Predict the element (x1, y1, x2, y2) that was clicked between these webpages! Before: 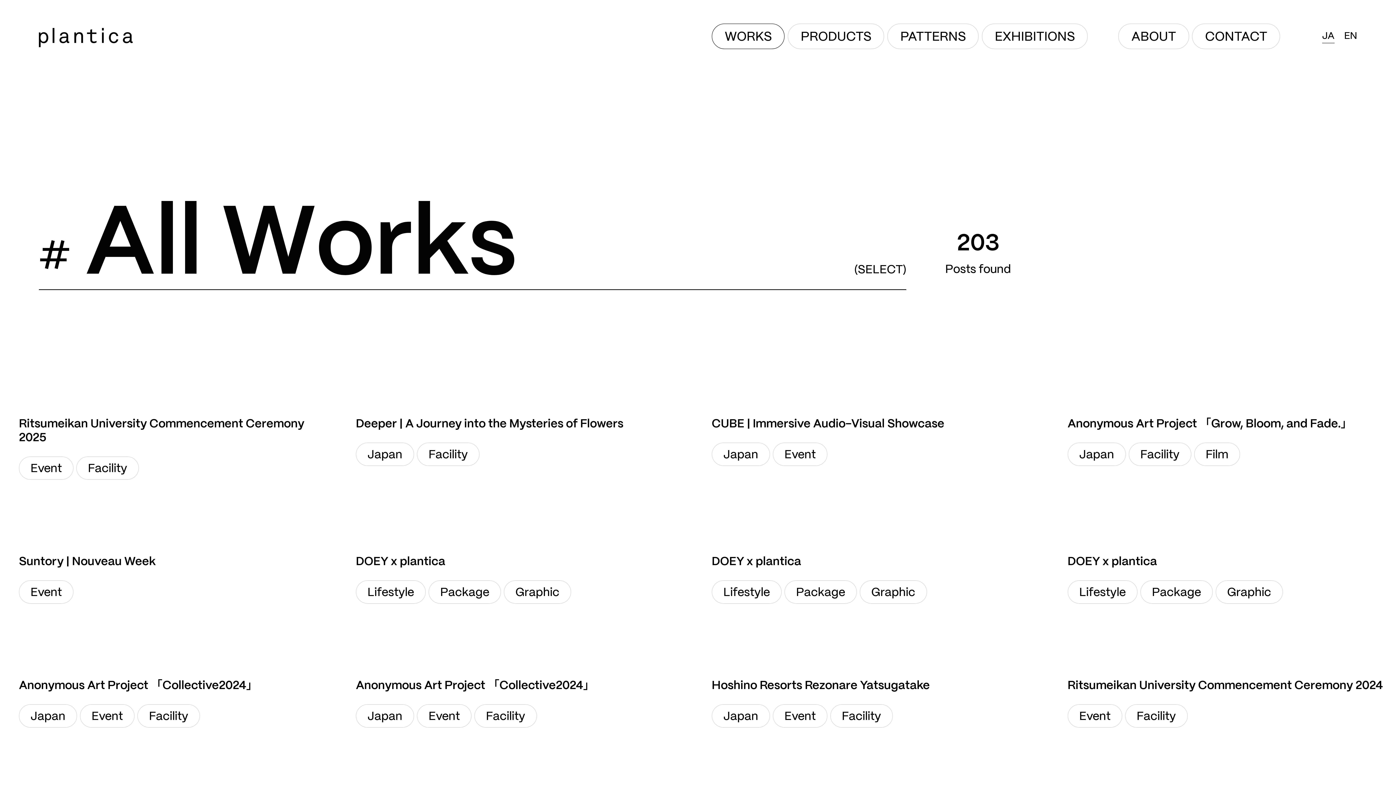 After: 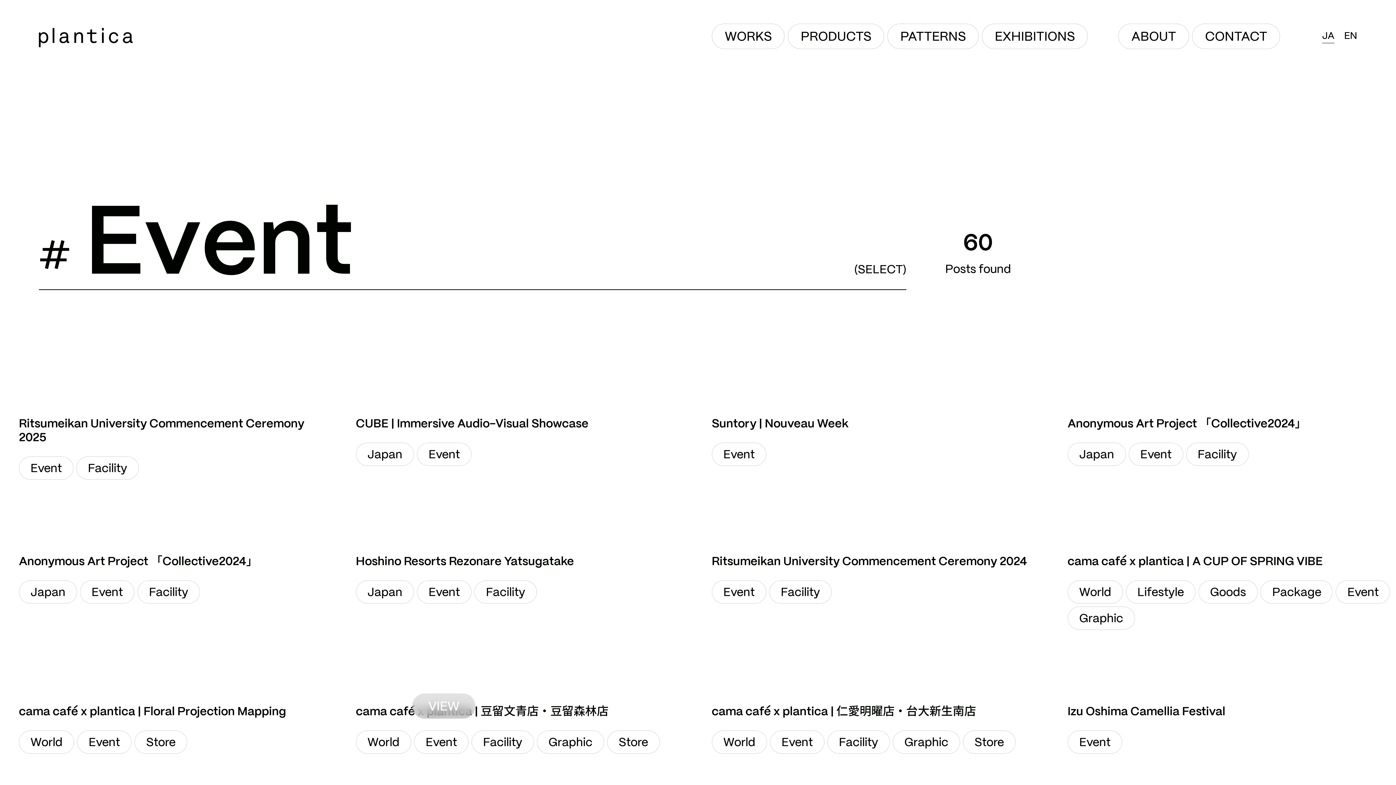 Action: label: Event
Event bbox: (417, 704, 471, 727)